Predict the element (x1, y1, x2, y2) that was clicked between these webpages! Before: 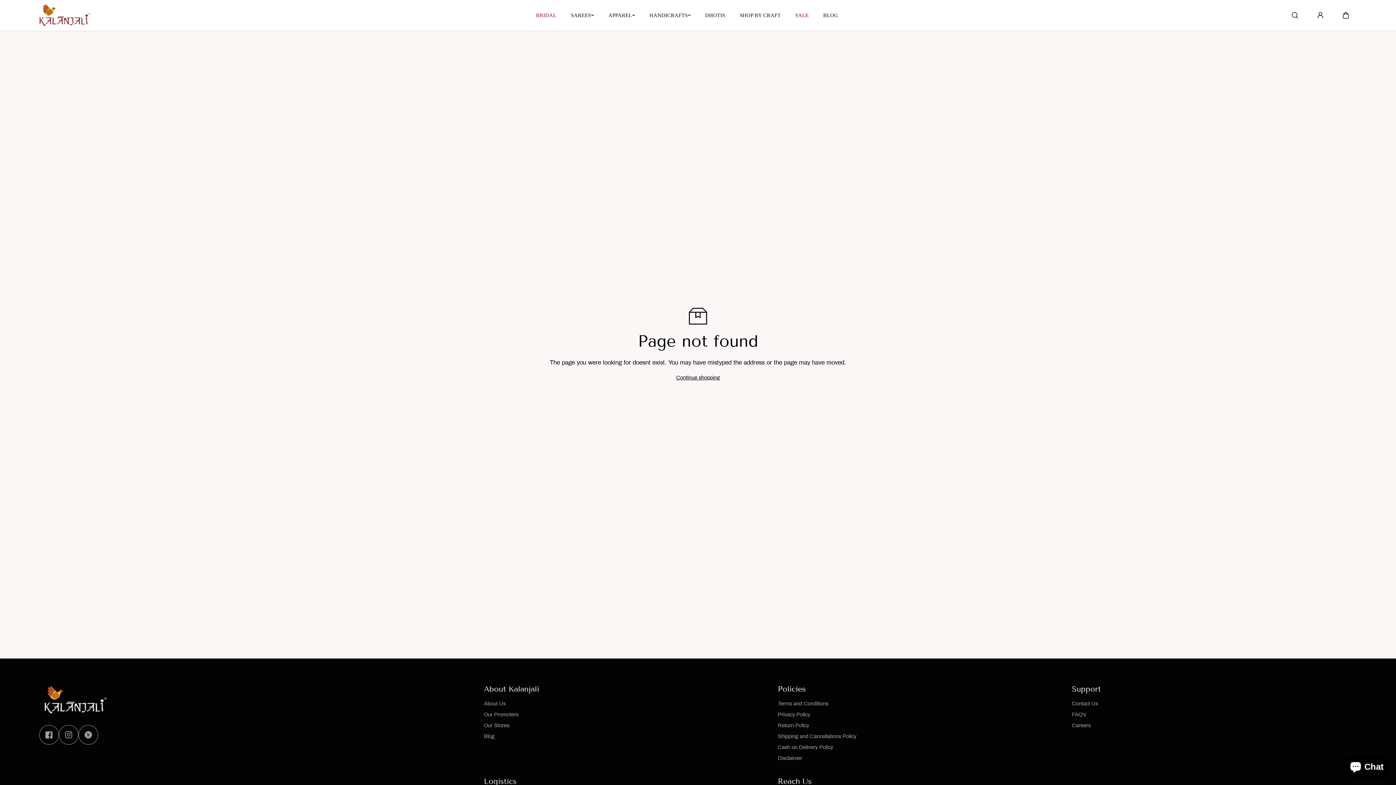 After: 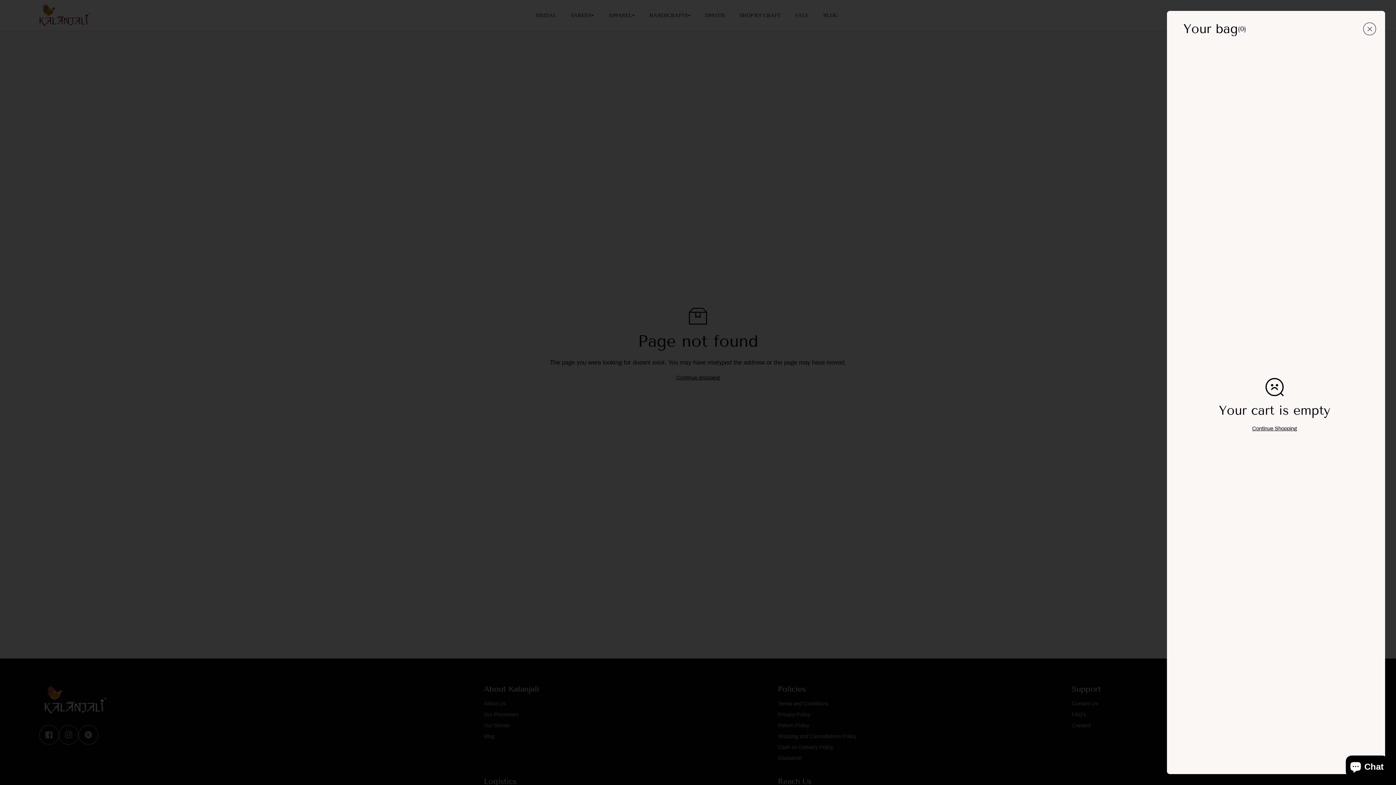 Action: bbox: (1338, 8, 1353, 22)